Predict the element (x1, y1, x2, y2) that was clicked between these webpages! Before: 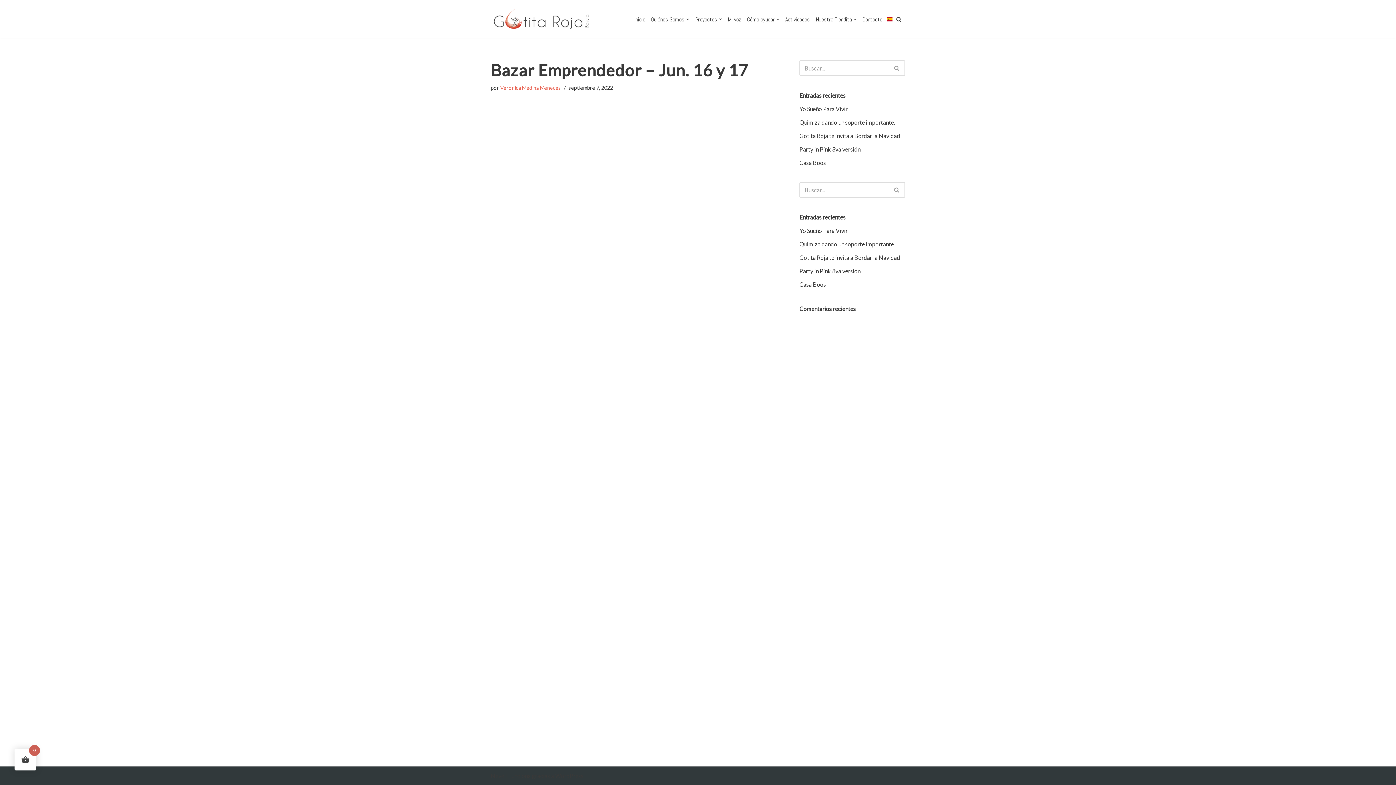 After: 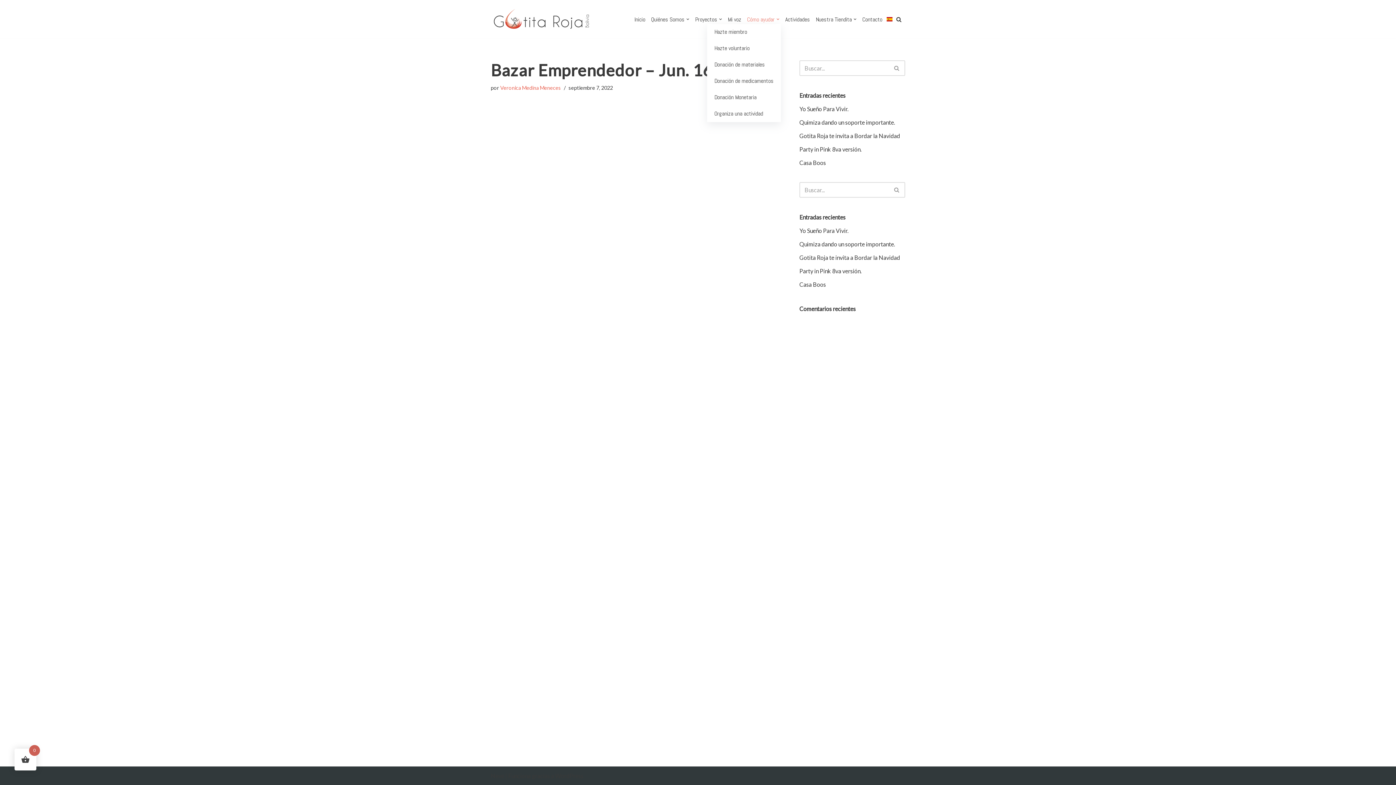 Action: label: Cómo ayudar bbox: (747, 14, 774, 23)